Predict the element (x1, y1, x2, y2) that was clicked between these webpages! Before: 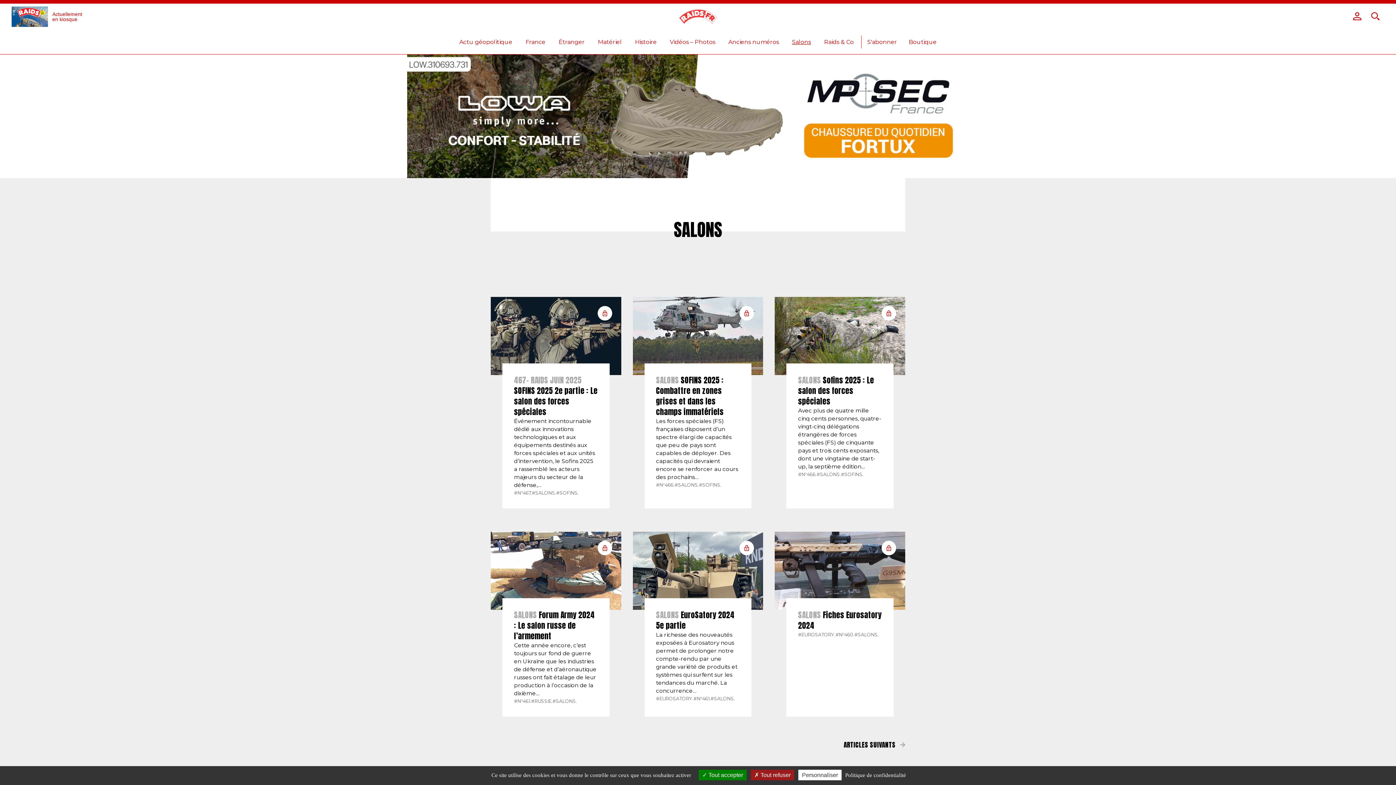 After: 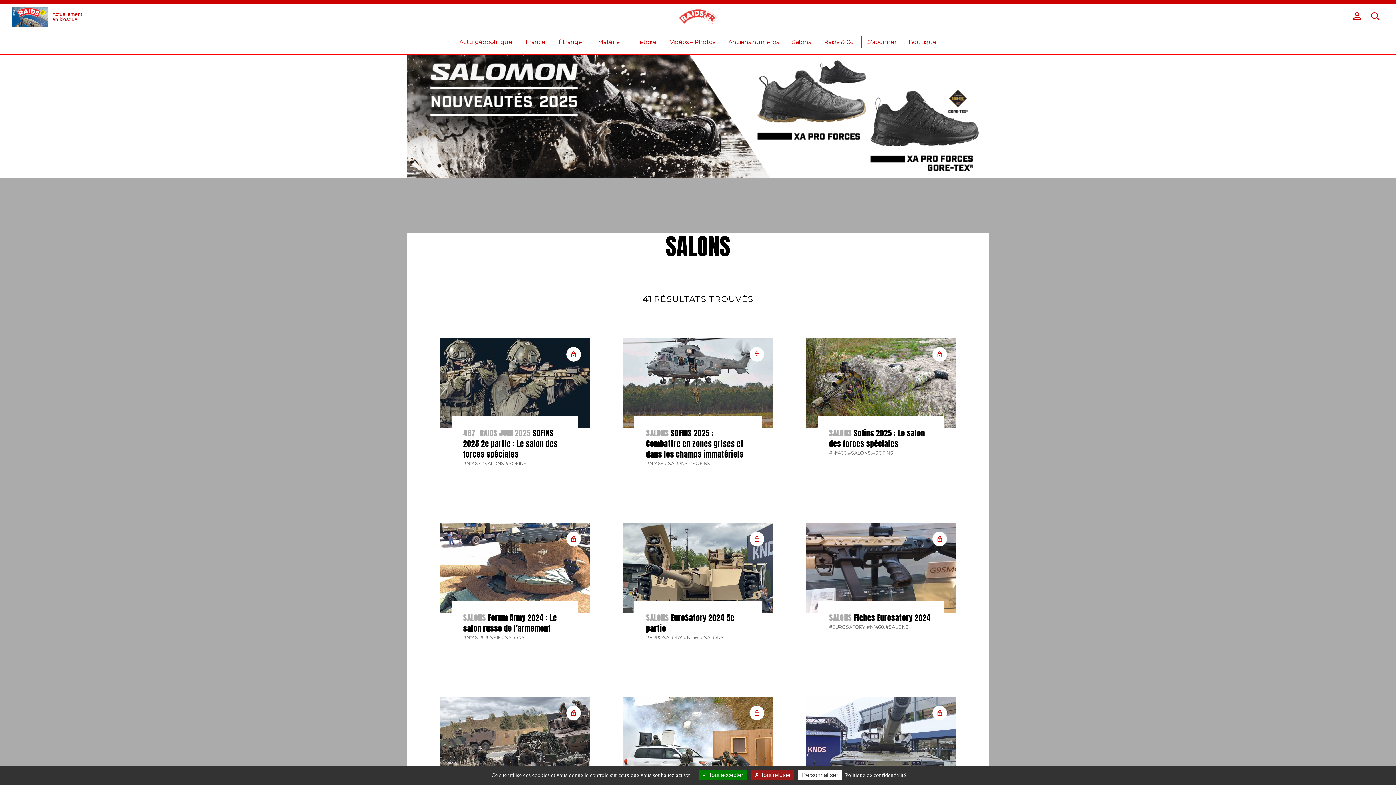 Action: bbox: (854, 631, 879, 639) label: #SALONS.